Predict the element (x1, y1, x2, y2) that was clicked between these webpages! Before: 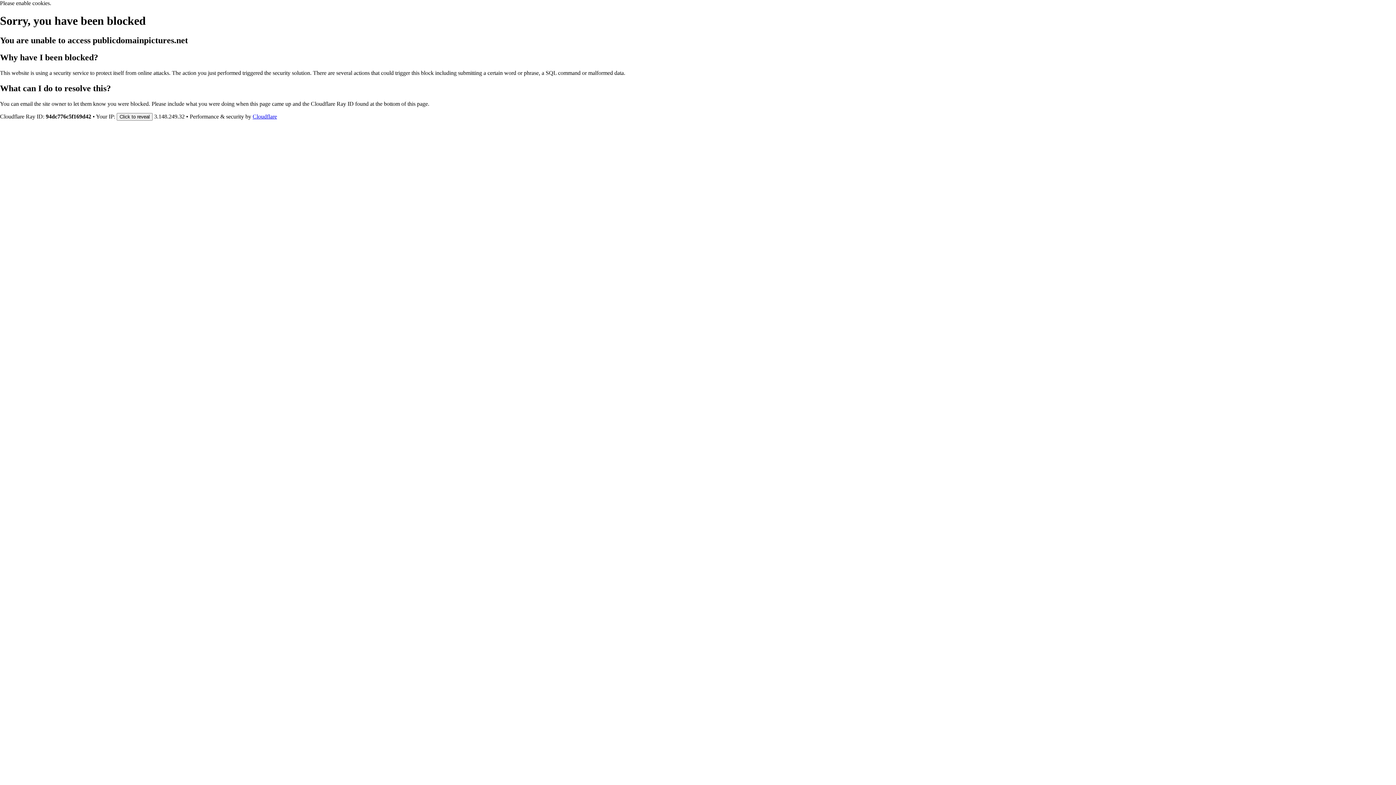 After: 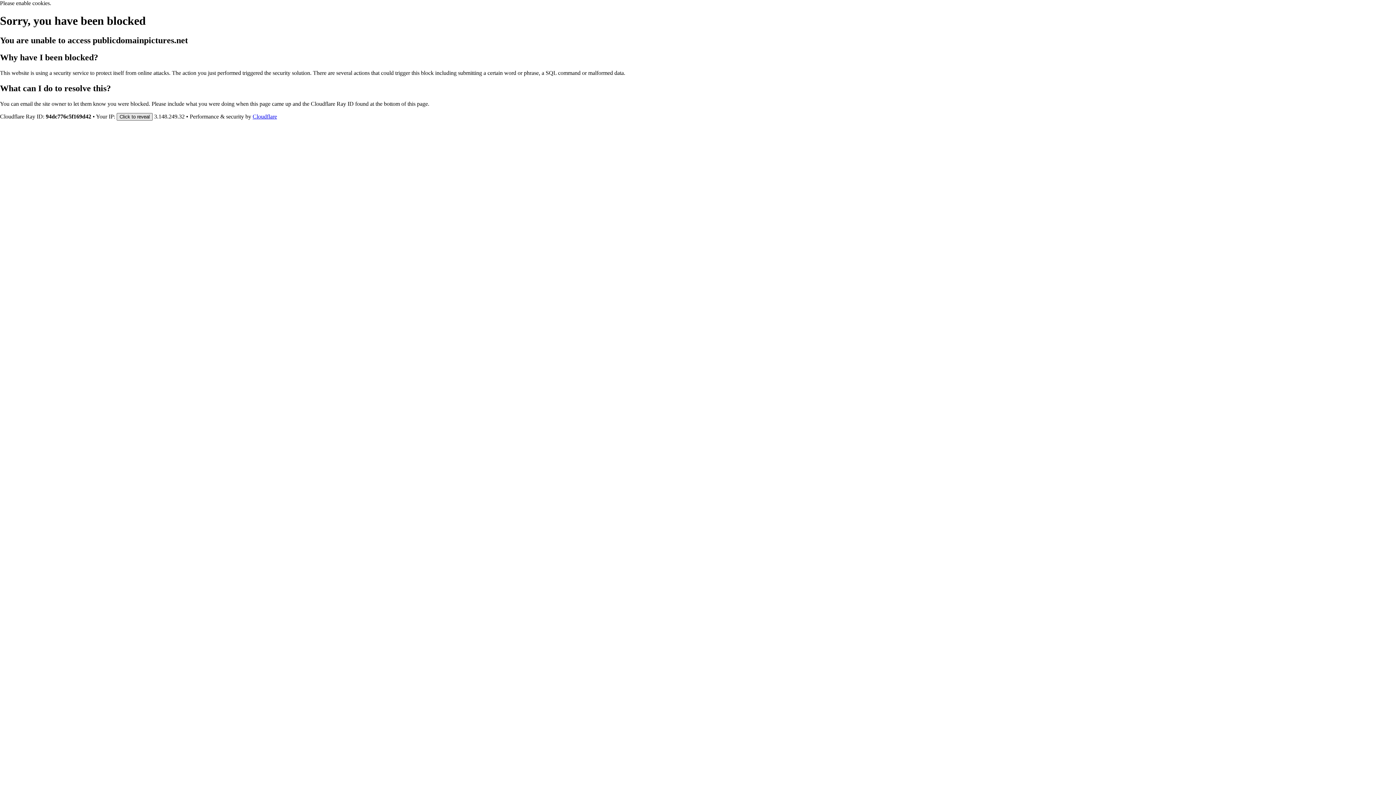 Action: bbox: (116, 112, 152, 120) label: Click to reveal